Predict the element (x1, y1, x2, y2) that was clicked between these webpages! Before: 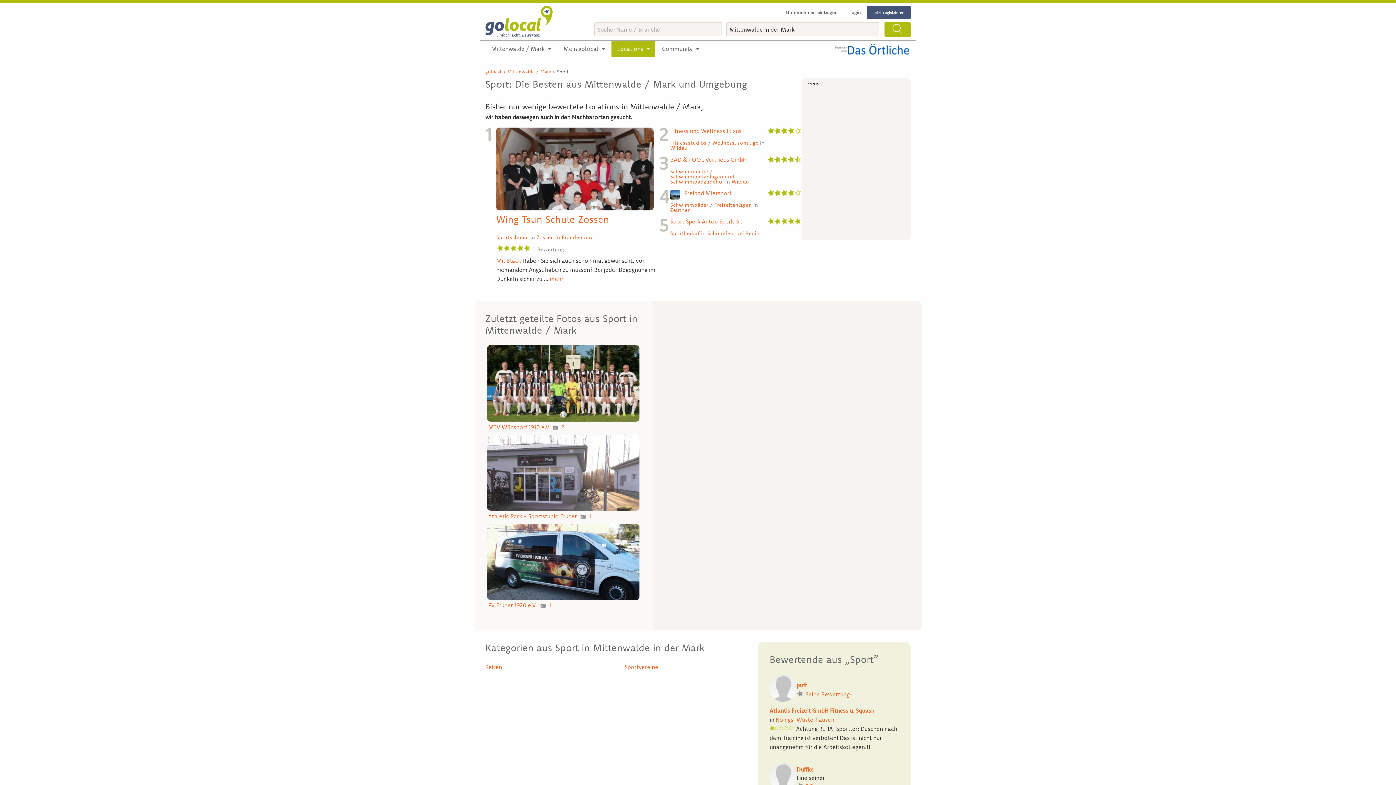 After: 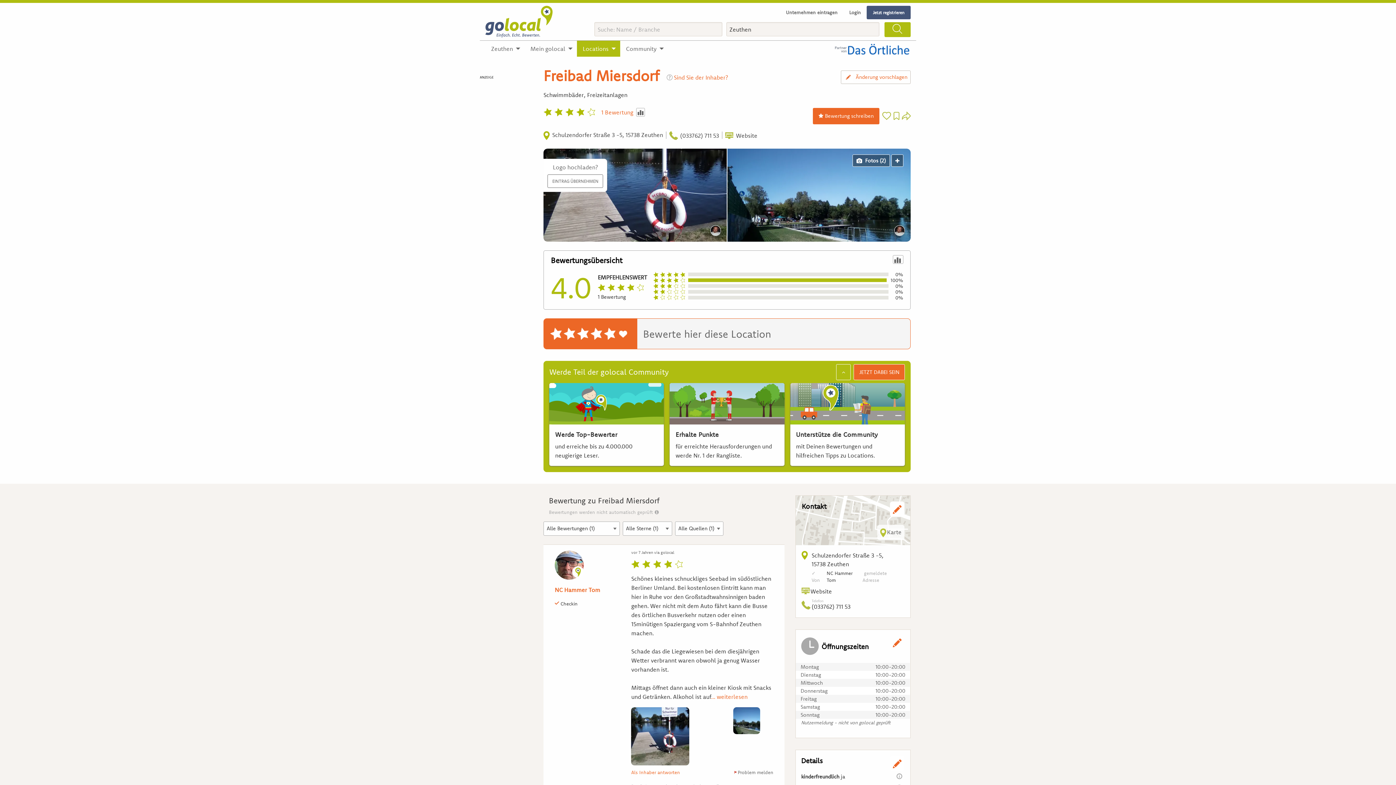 Action: bbox: (684, 189, 731, 196) label: Freibad Miersdorf